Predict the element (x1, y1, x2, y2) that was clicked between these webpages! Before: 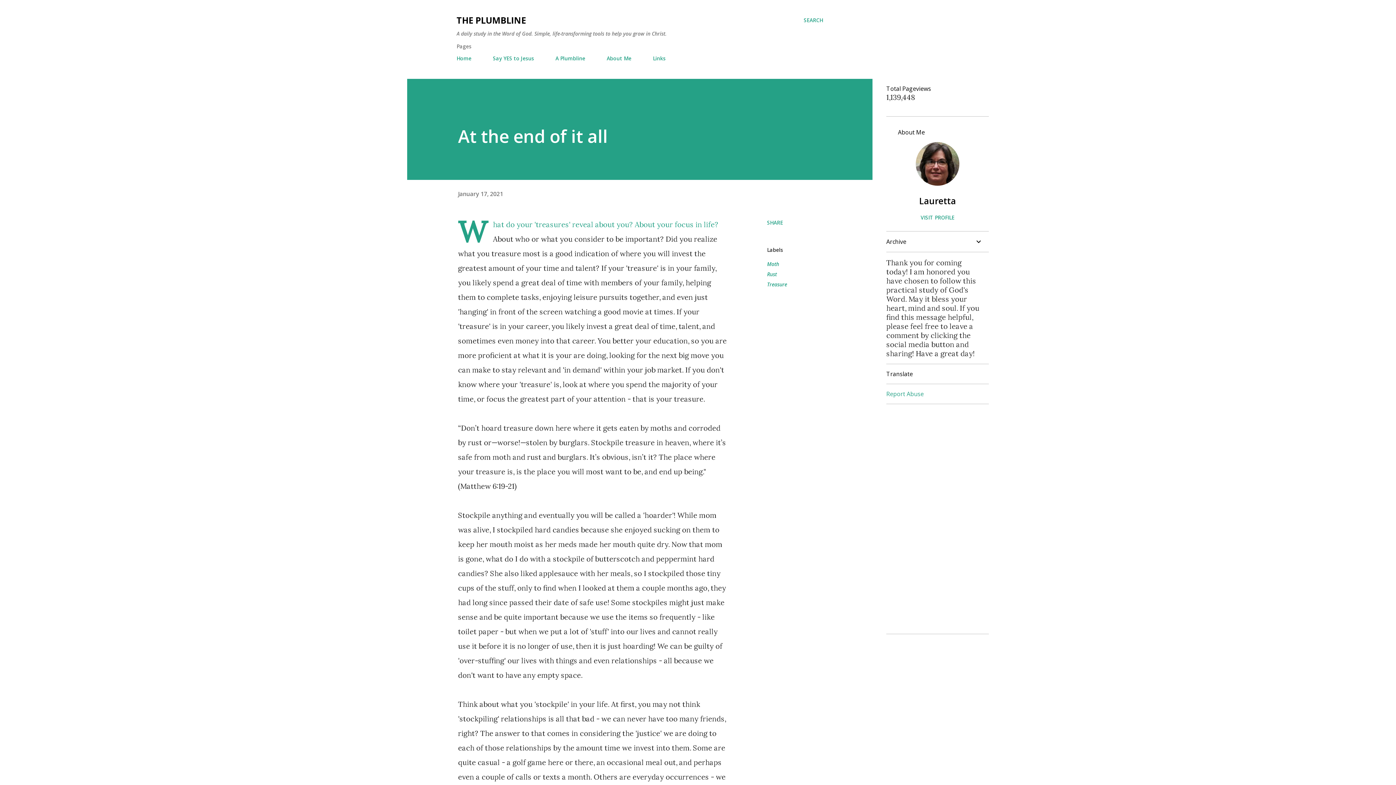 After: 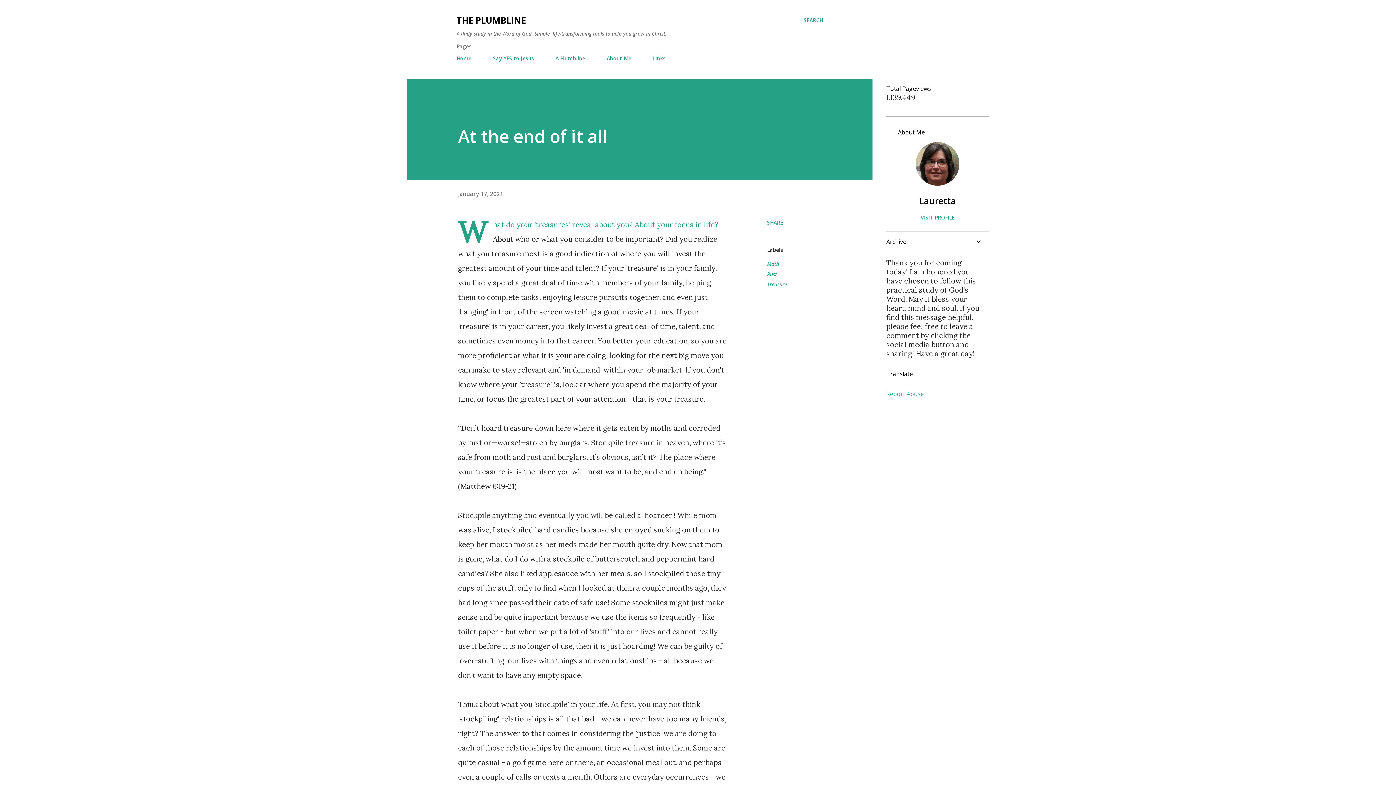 Action: bbox: (458, 190, 503, 198) label: January 17, 2021